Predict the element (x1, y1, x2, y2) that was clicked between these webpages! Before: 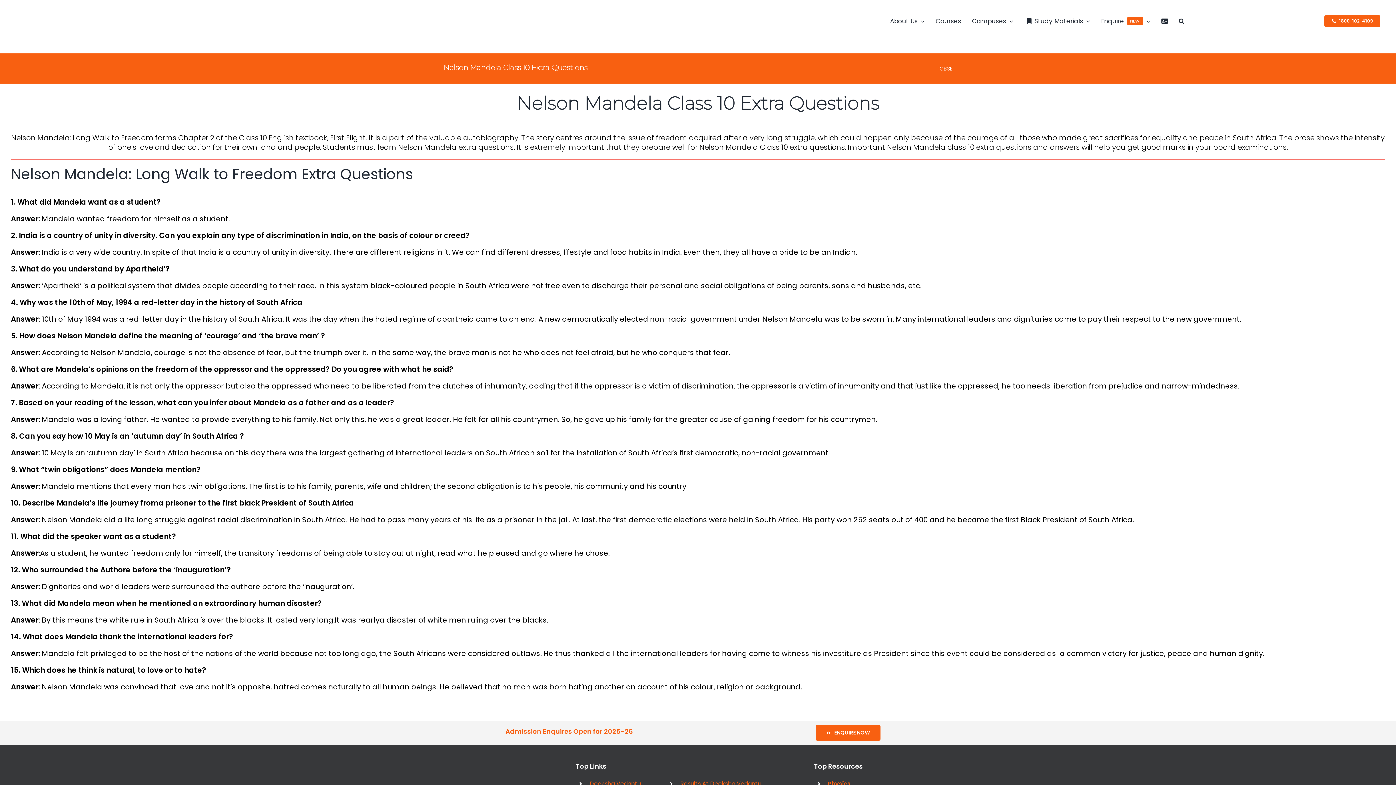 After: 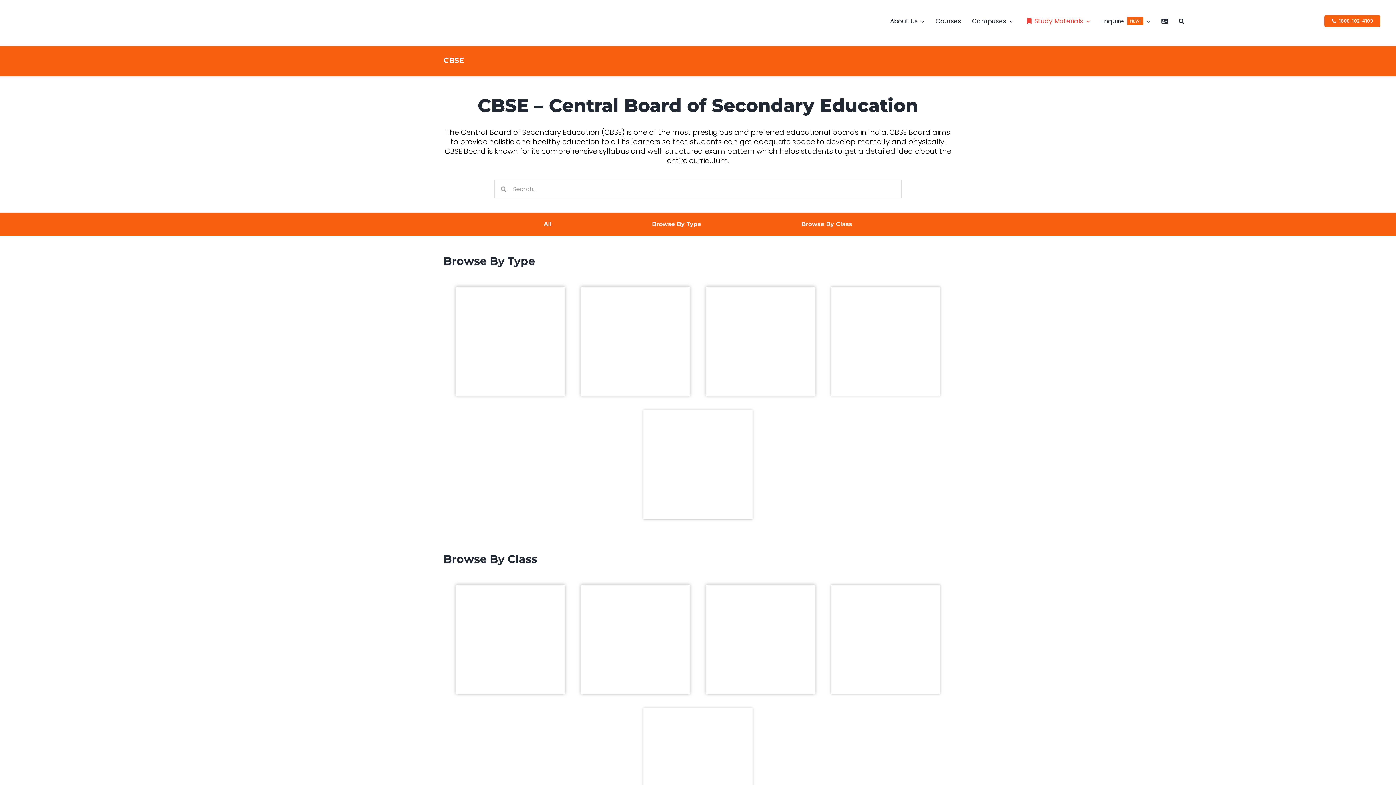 Action: label: CBSE bbox: (940, 64, 952, 72)